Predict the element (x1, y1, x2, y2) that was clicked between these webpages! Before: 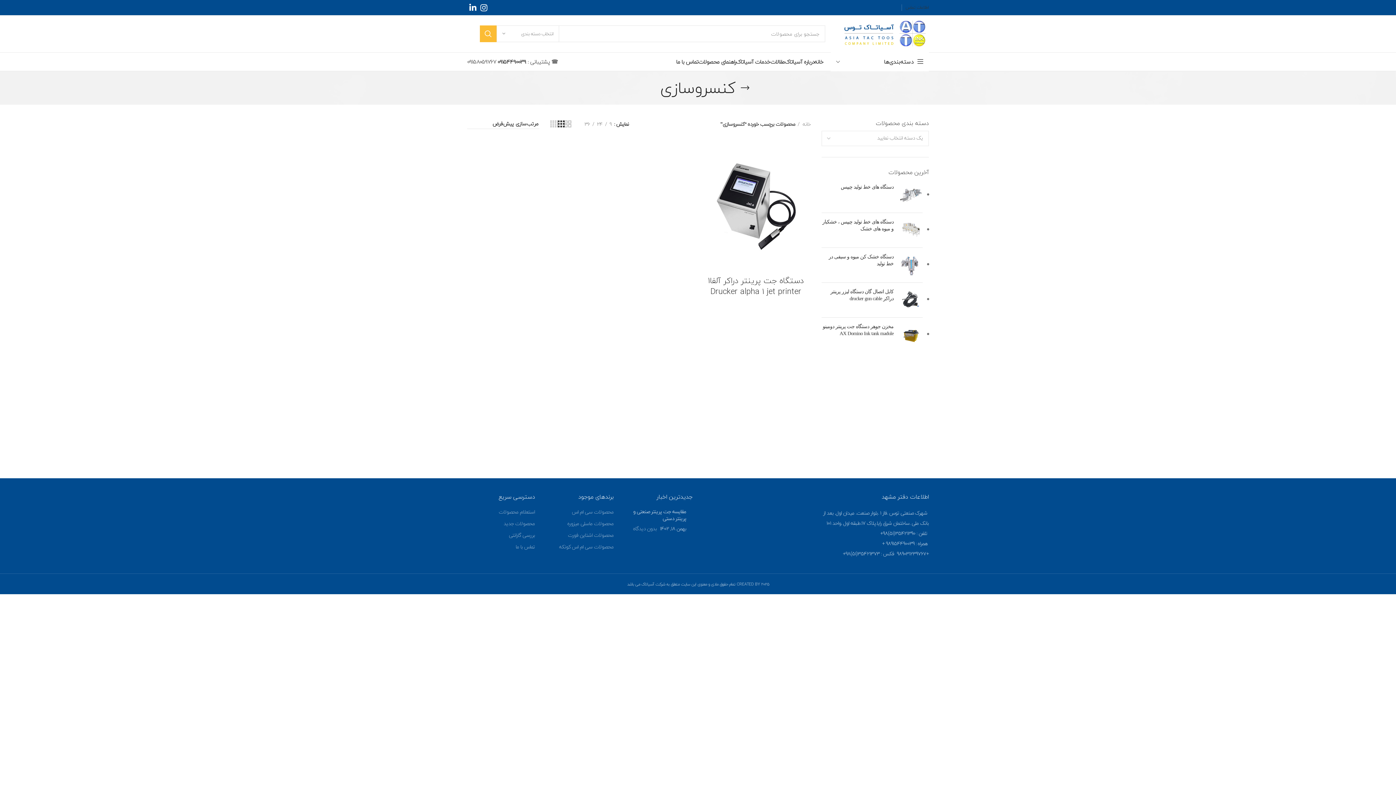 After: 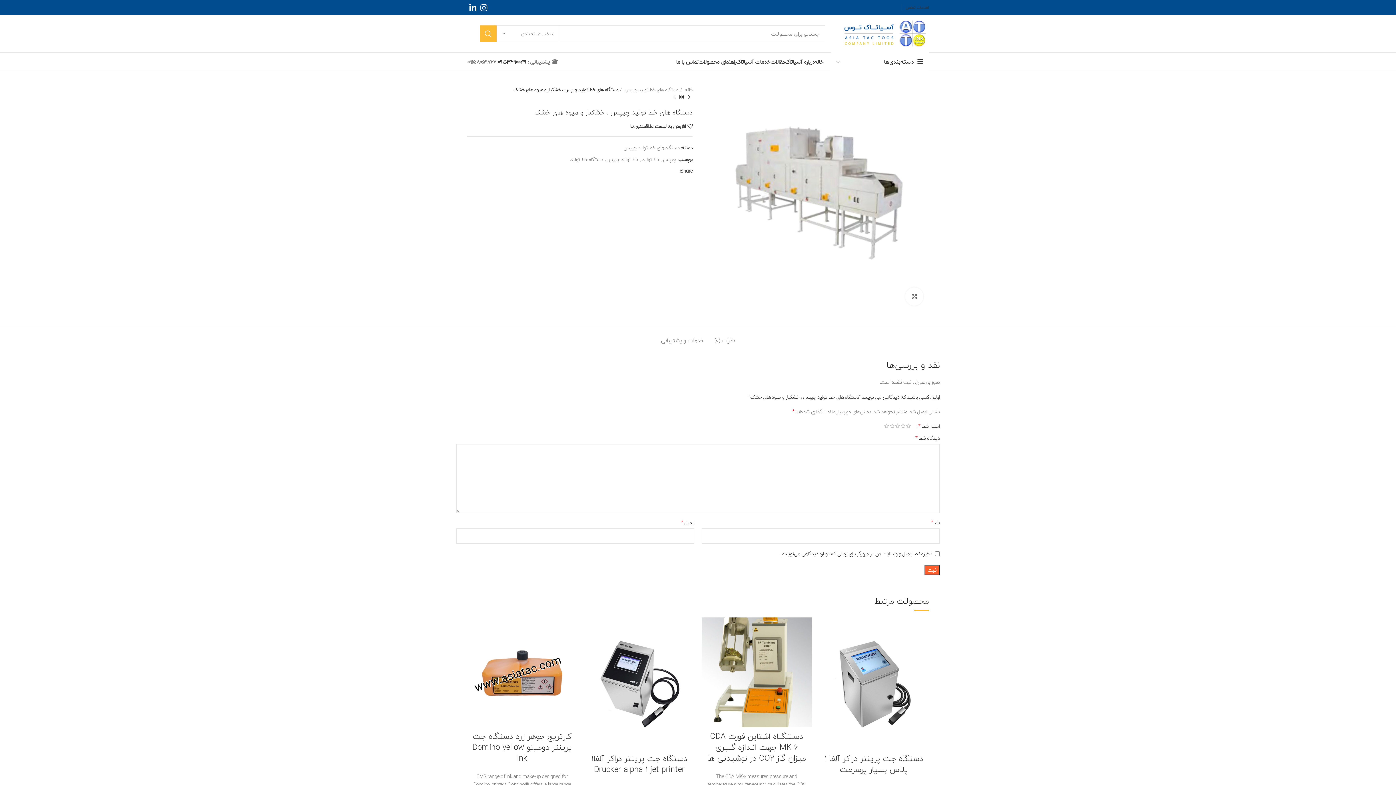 Action: bbox: (899, 218, 922, 242)